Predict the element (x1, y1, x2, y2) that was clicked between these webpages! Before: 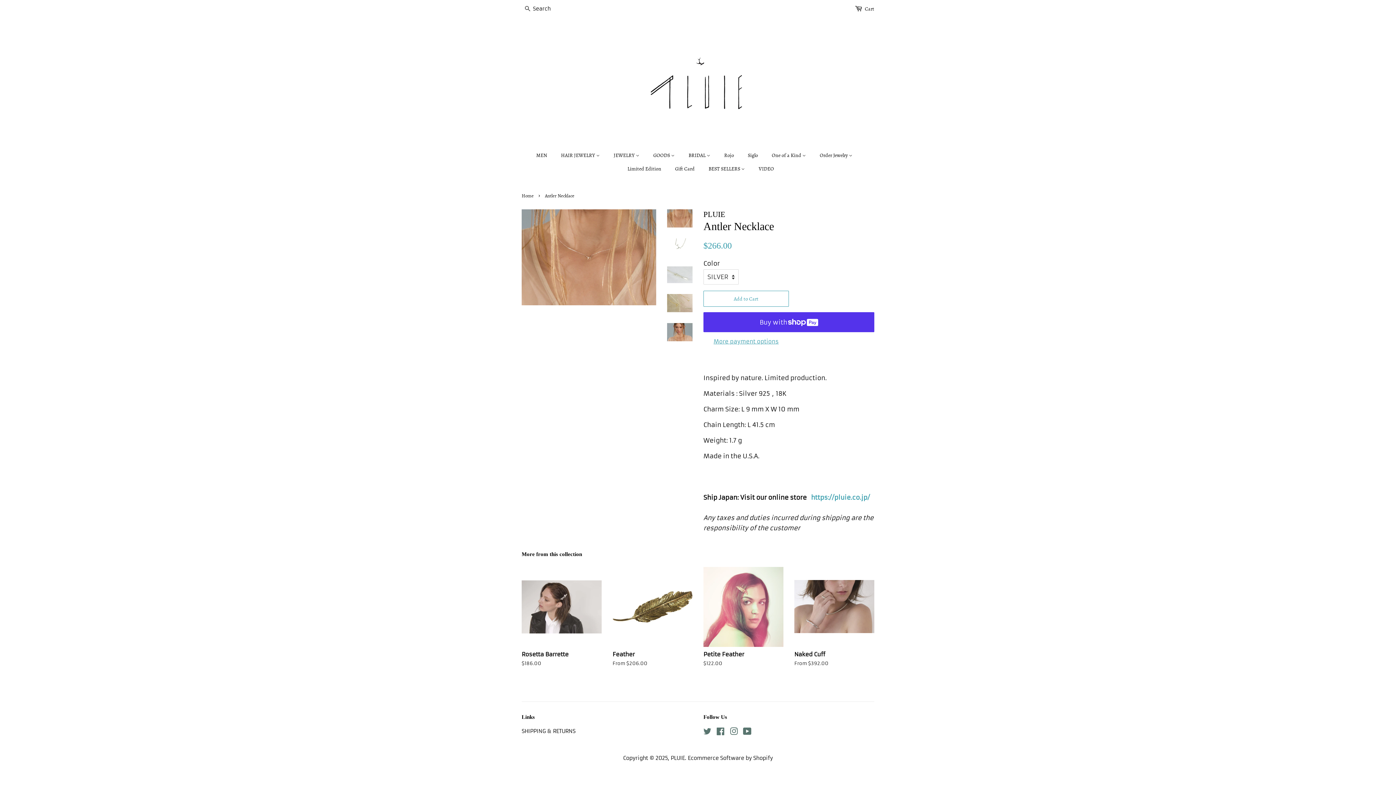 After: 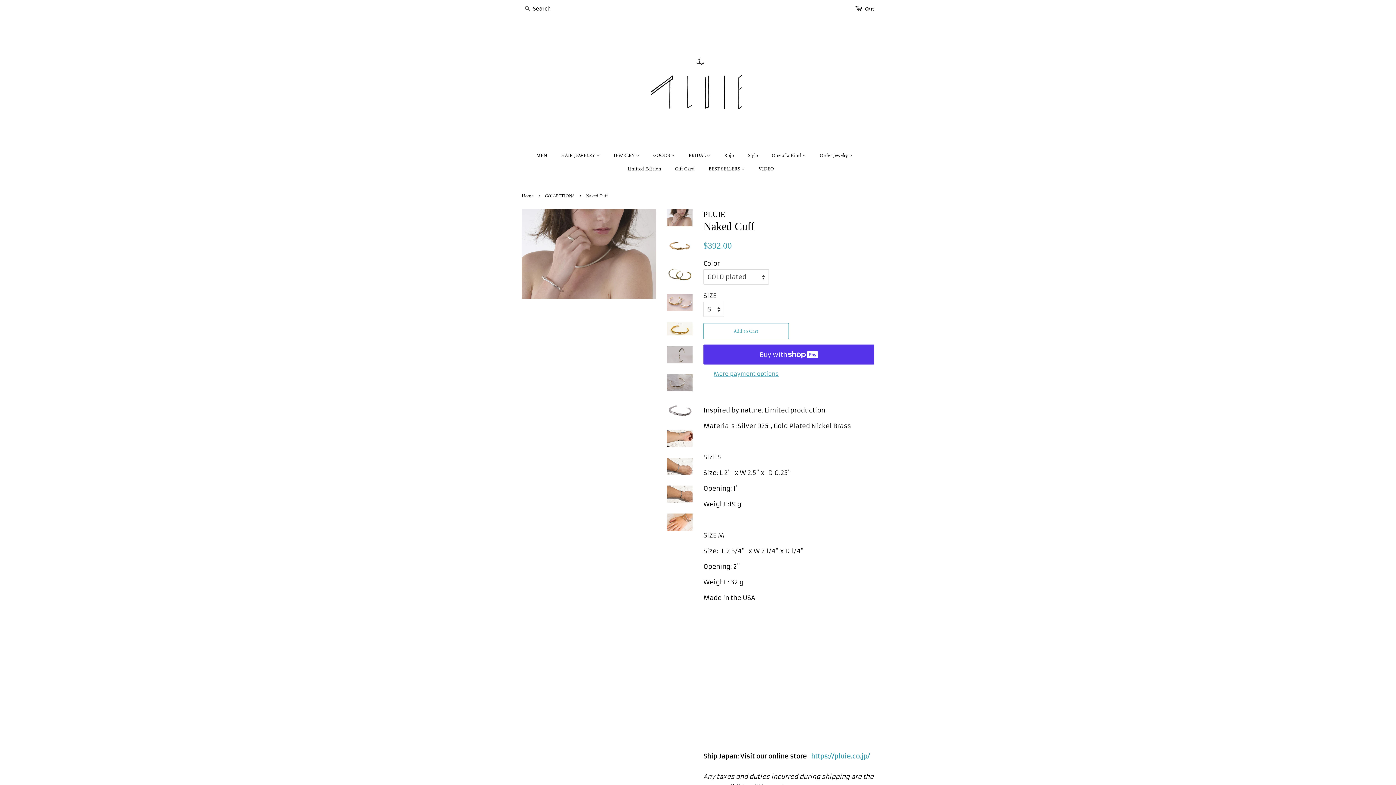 Action: bbox: (794, 567, 874, 679) label: Naked Cuff

From $392.00